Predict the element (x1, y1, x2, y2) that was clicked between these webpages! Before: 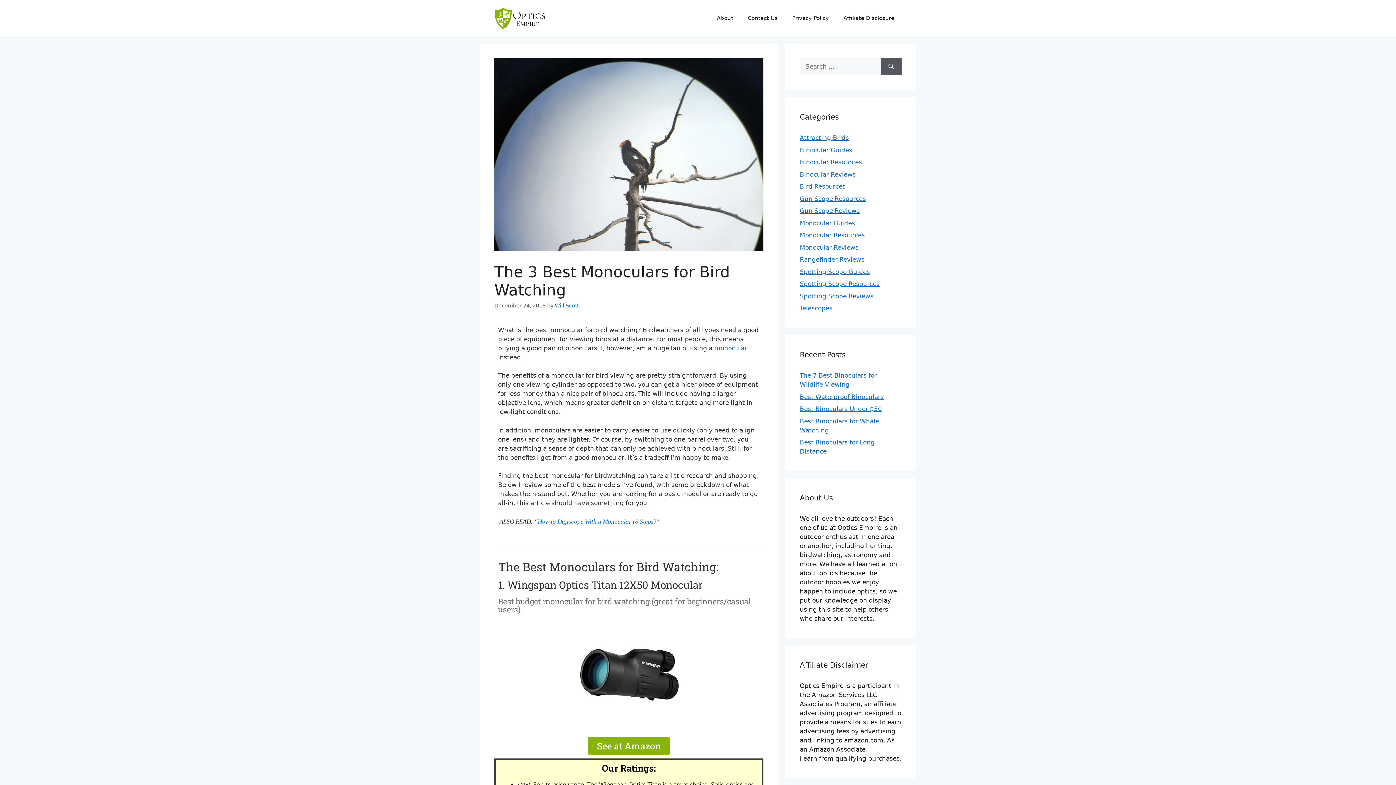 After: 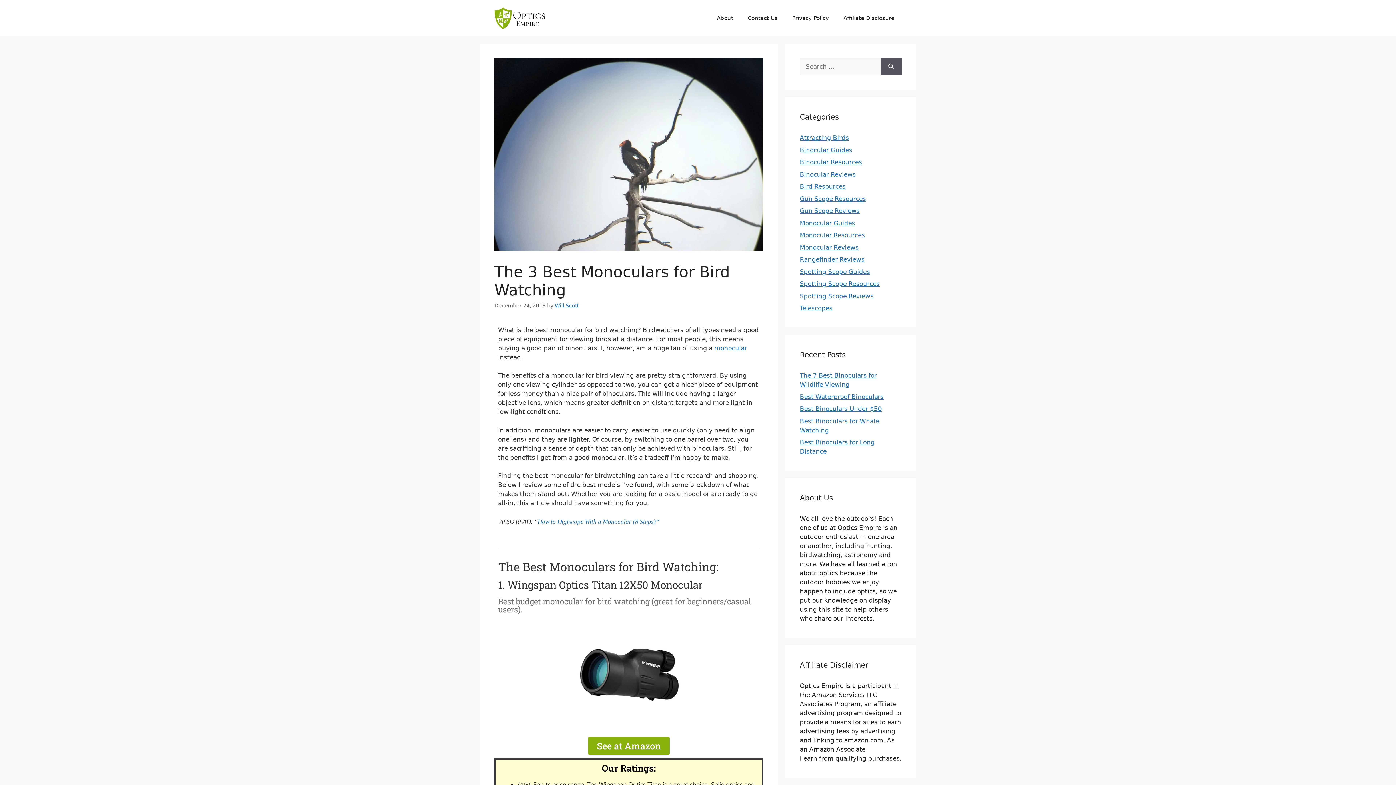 Action: bbox: (588, 737, 669, 755) label: See at Amazon